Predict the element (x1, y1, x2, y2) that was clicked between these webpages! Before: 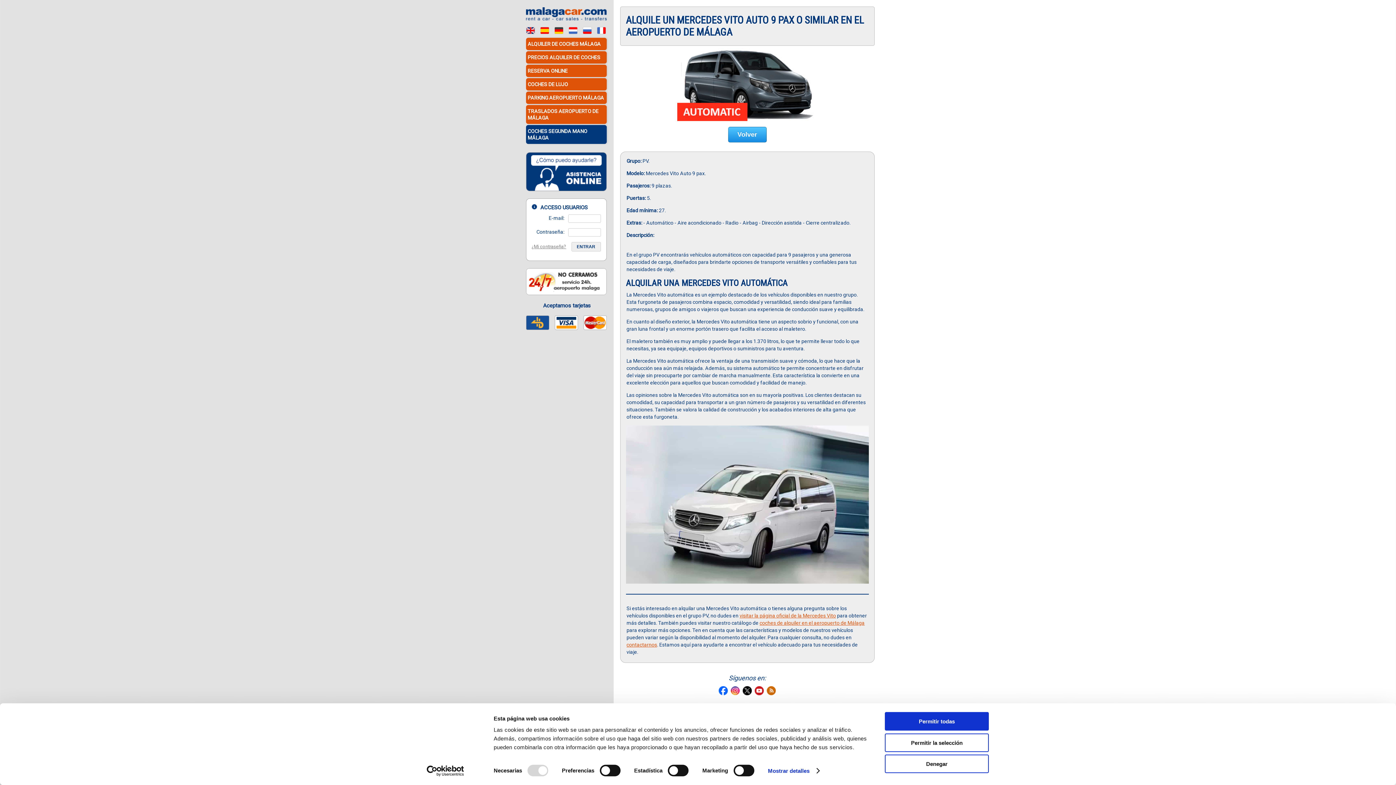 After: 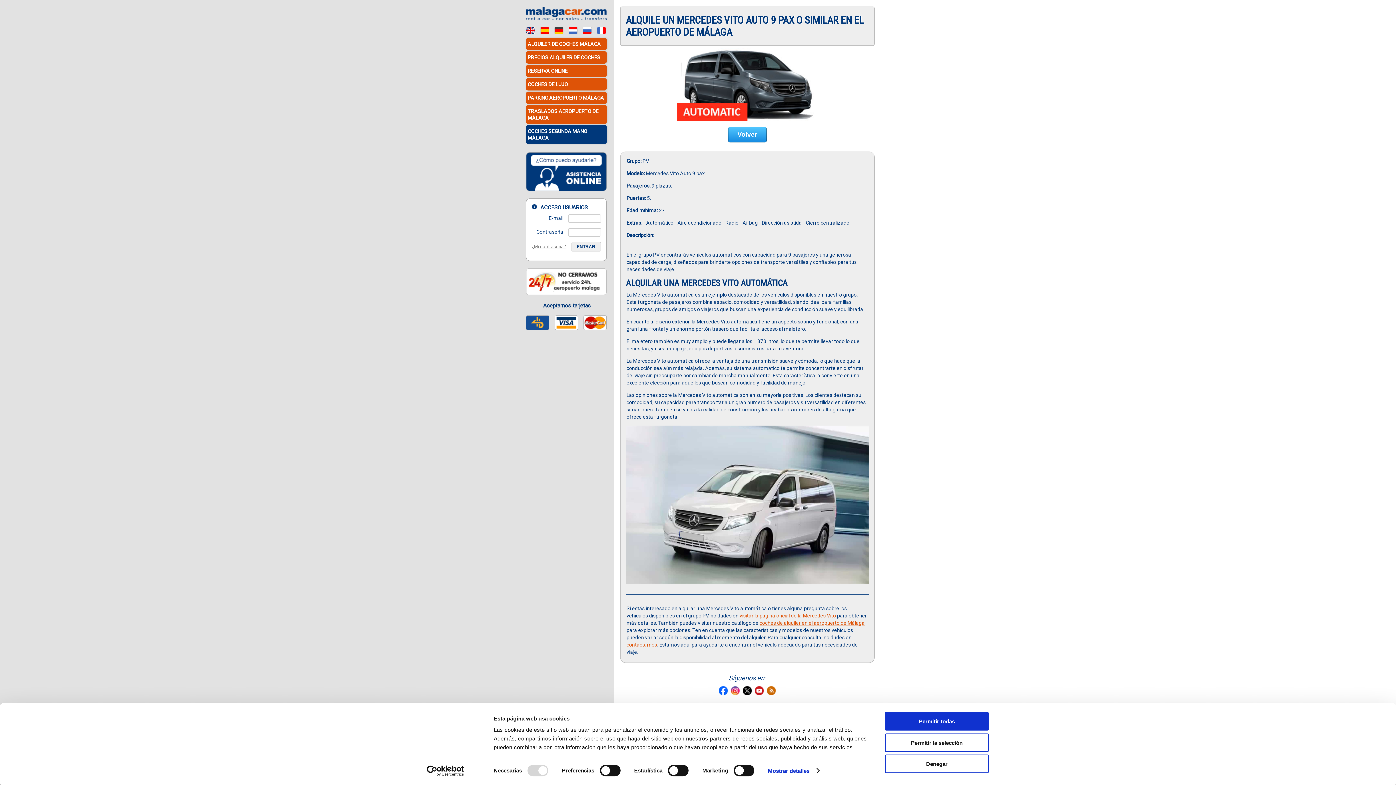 Action: label: Cookiebot - opens in a new window bbox: (413, 765, 477, 776)